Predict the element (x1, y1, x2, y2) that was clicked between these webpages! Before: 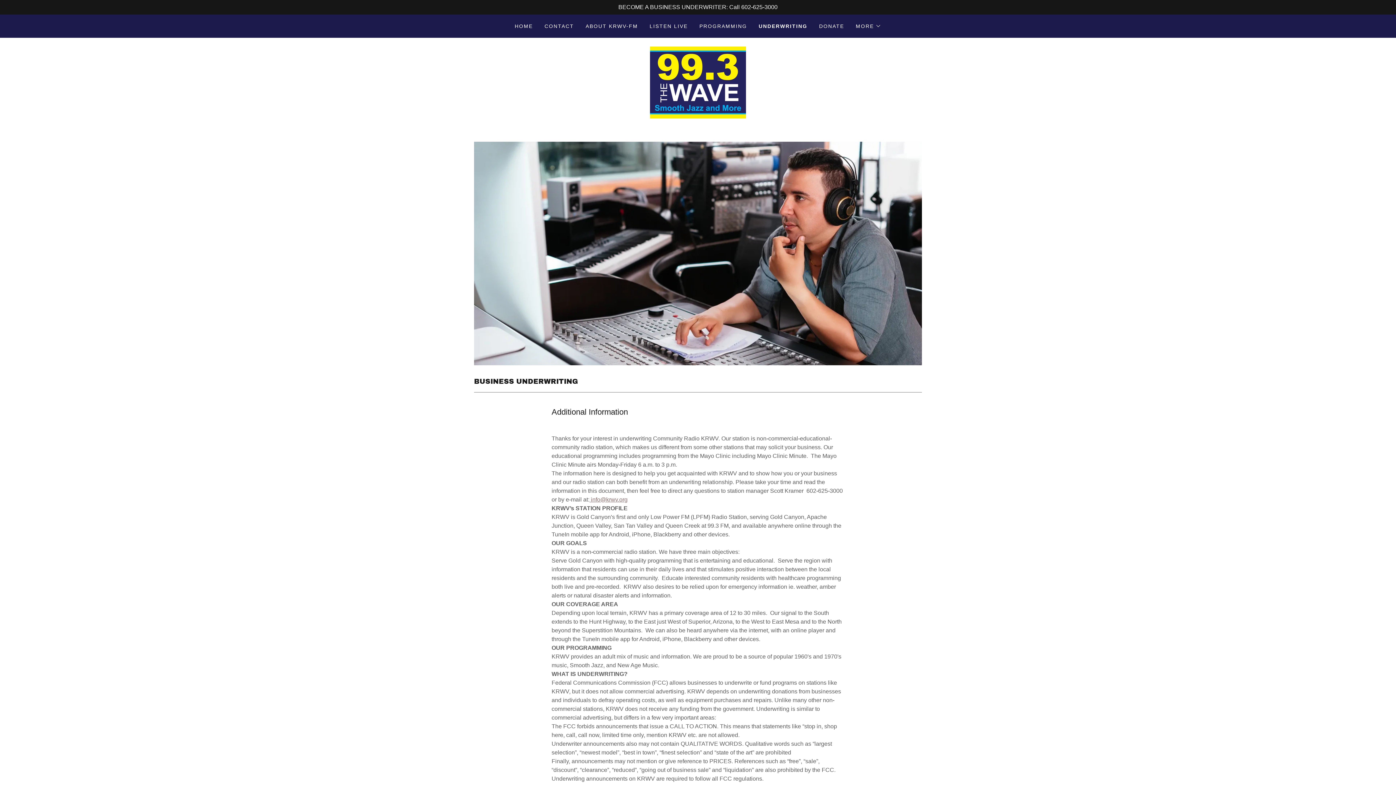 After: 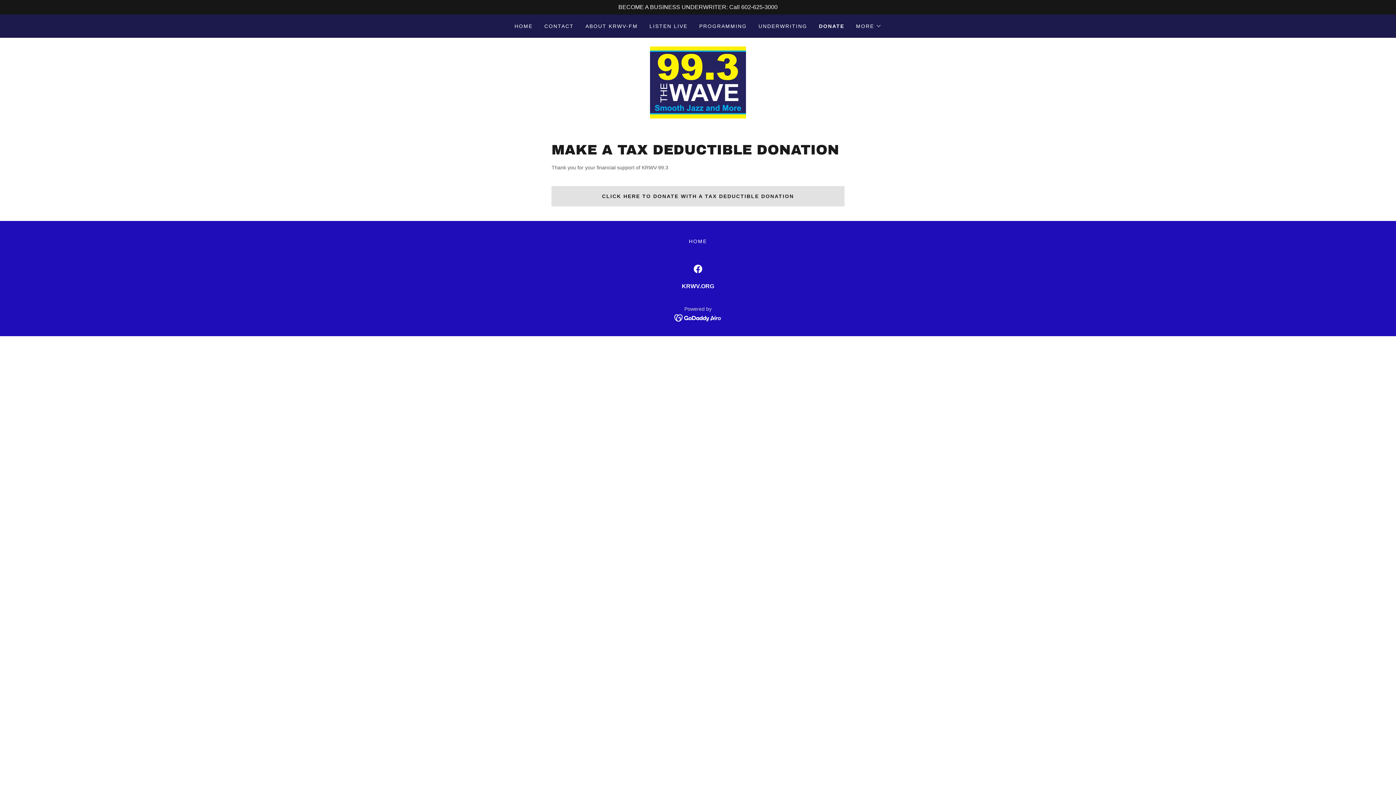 Action: bbox: (817, 19, 846, 32) label: DONATE